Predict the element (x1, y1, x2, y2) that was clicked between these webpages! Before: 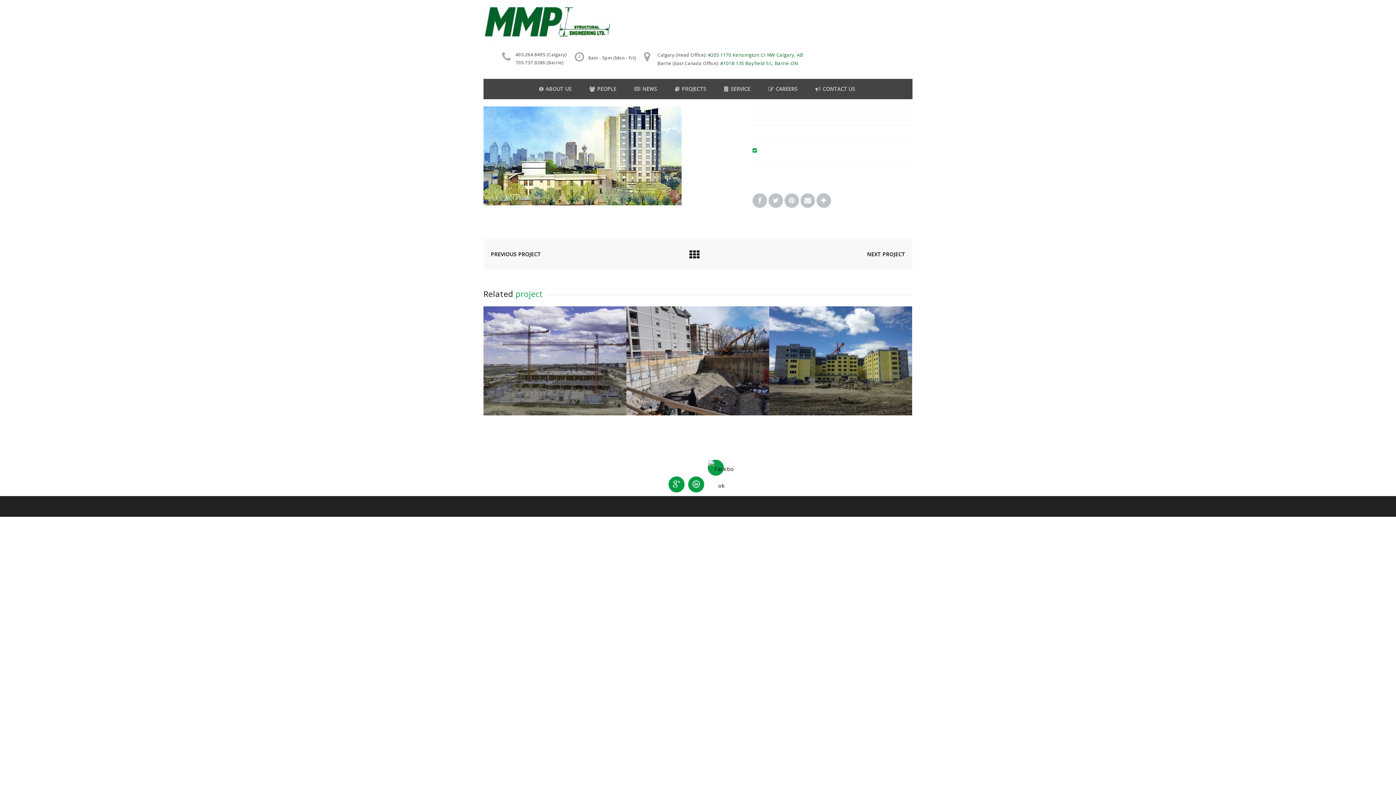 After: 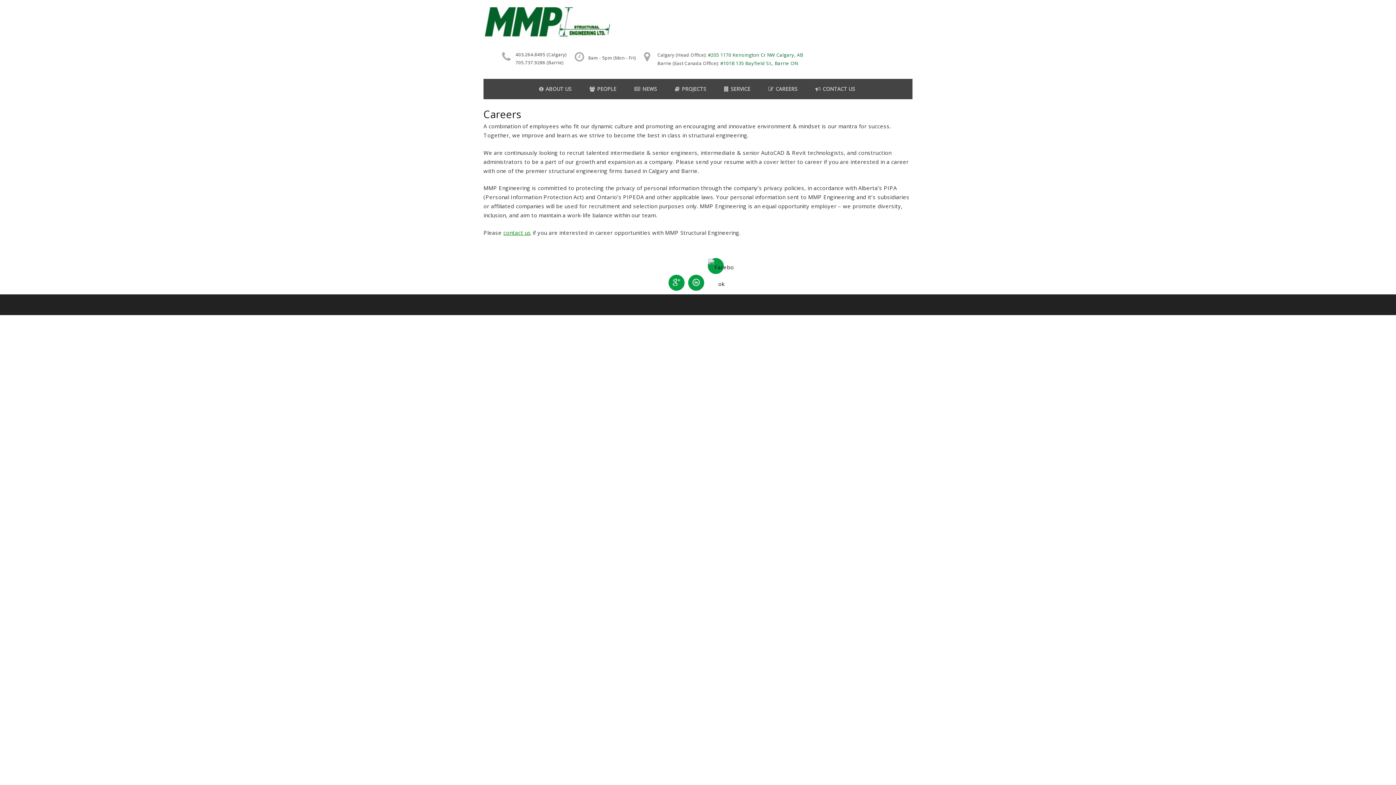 Action: bbox: (768, 84, 797, 93) label: CAREERS